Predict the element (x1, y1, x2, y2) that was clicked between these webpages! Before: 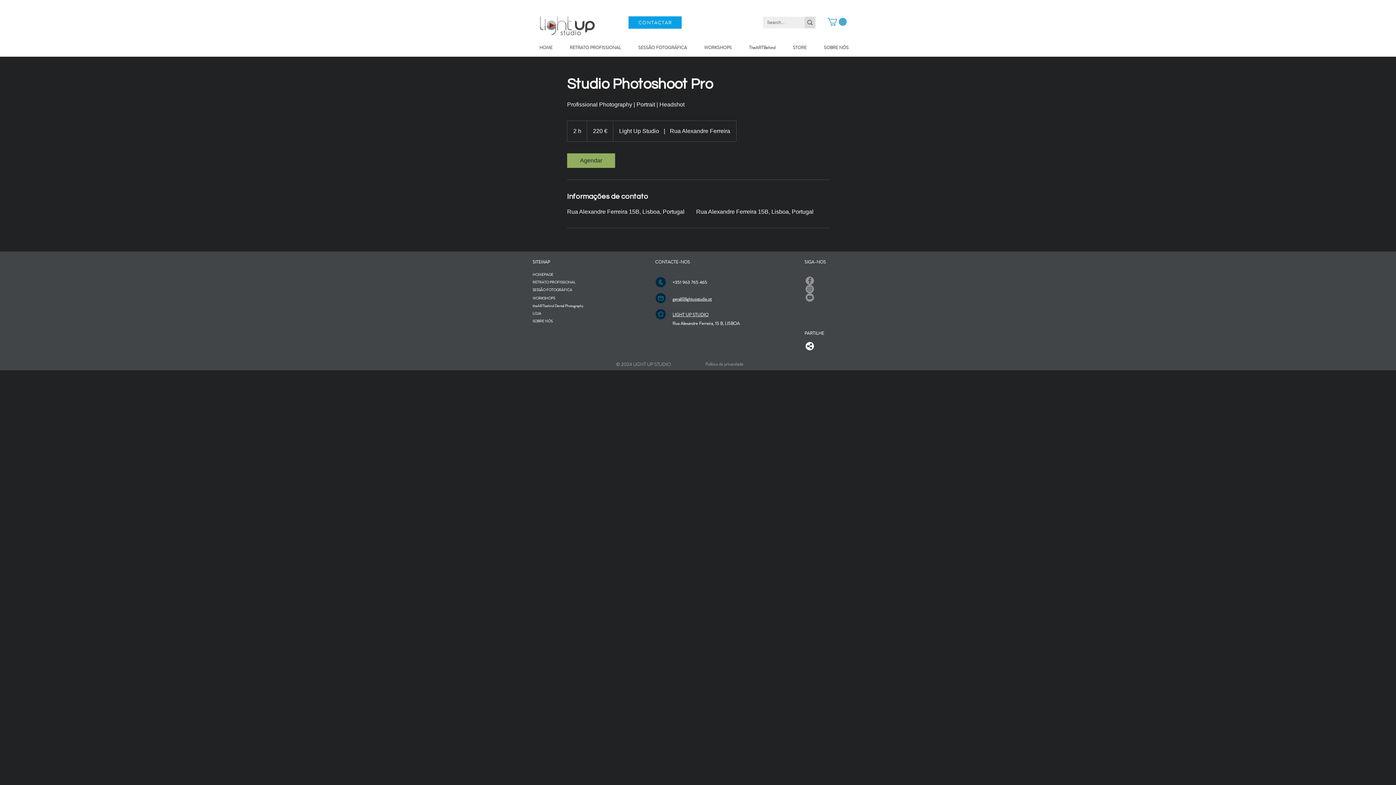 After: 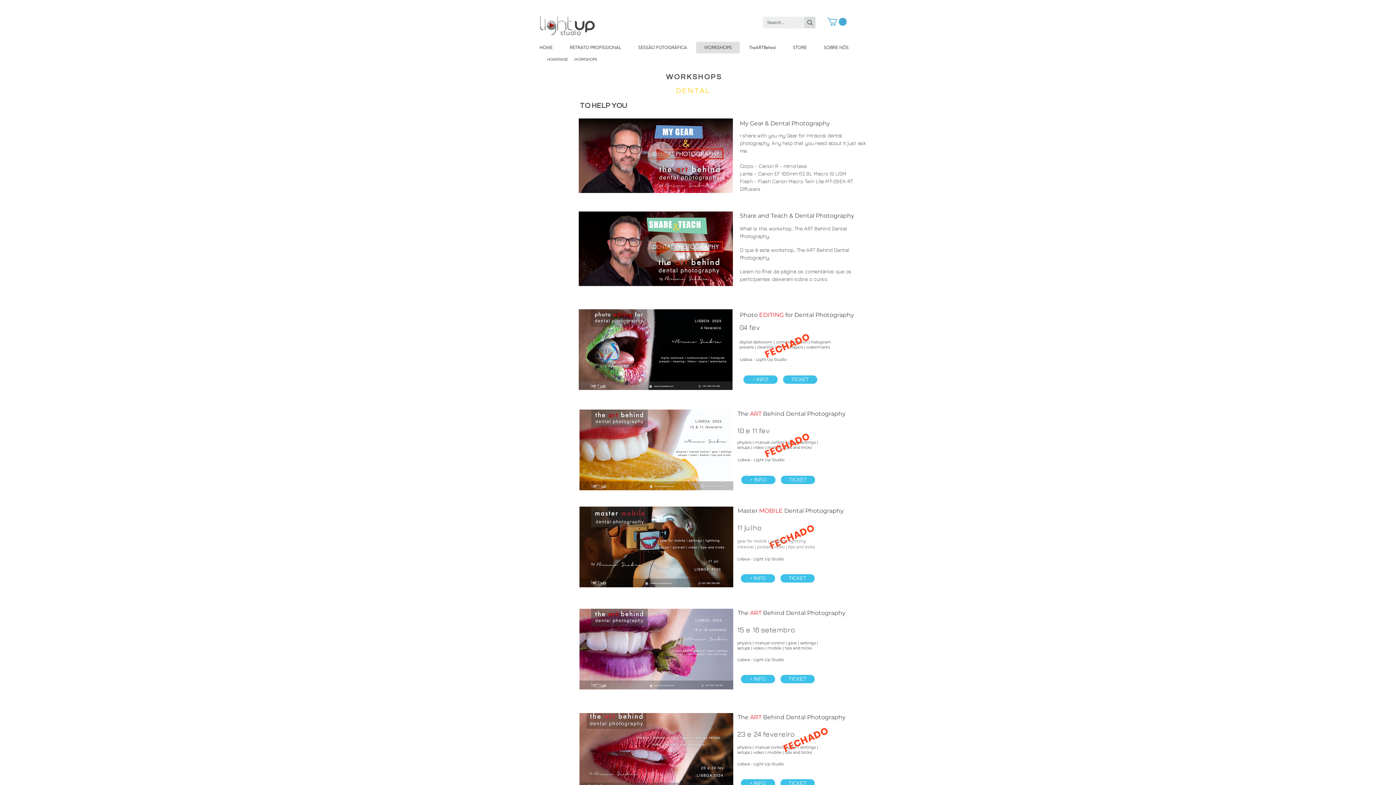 Action: bbox: (696, 41, 739, 53) label: WORKSHOPS